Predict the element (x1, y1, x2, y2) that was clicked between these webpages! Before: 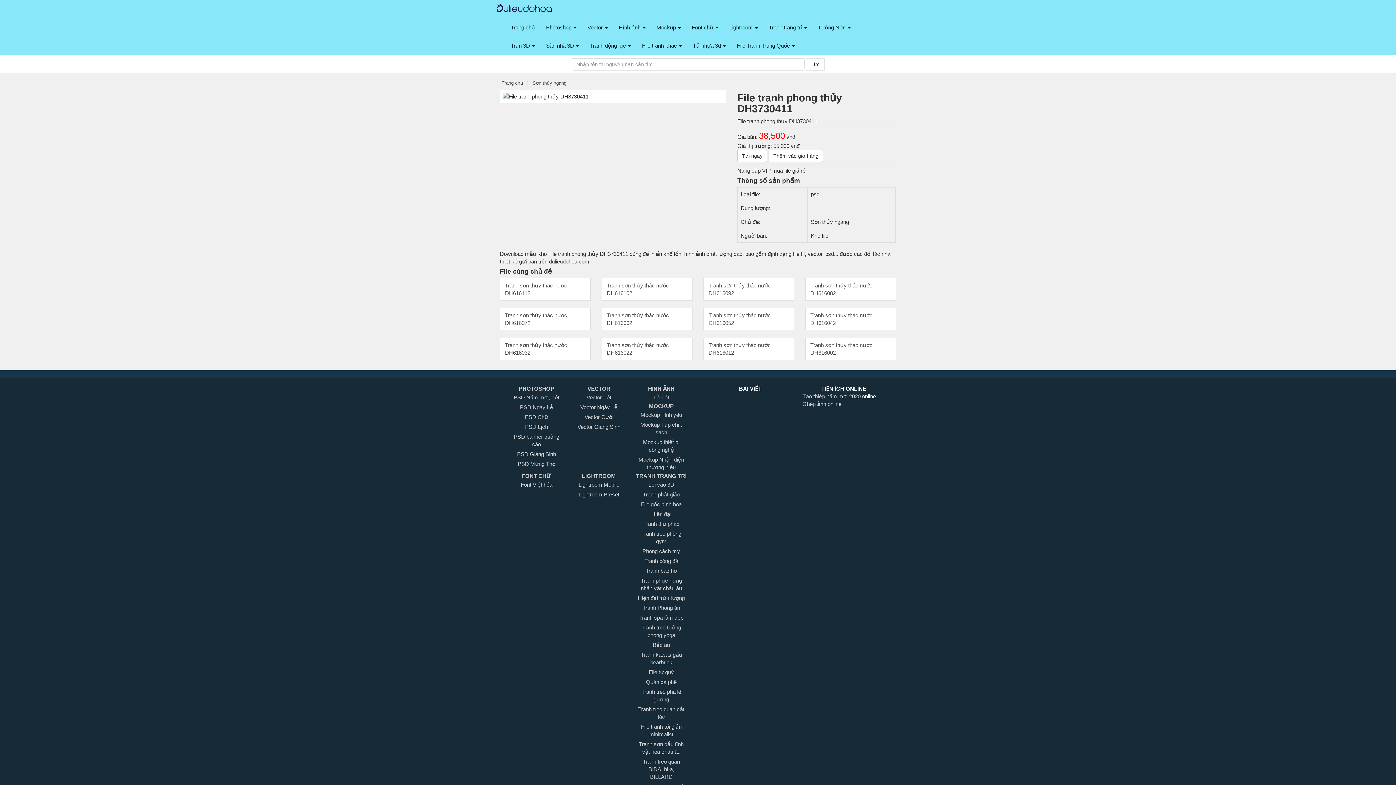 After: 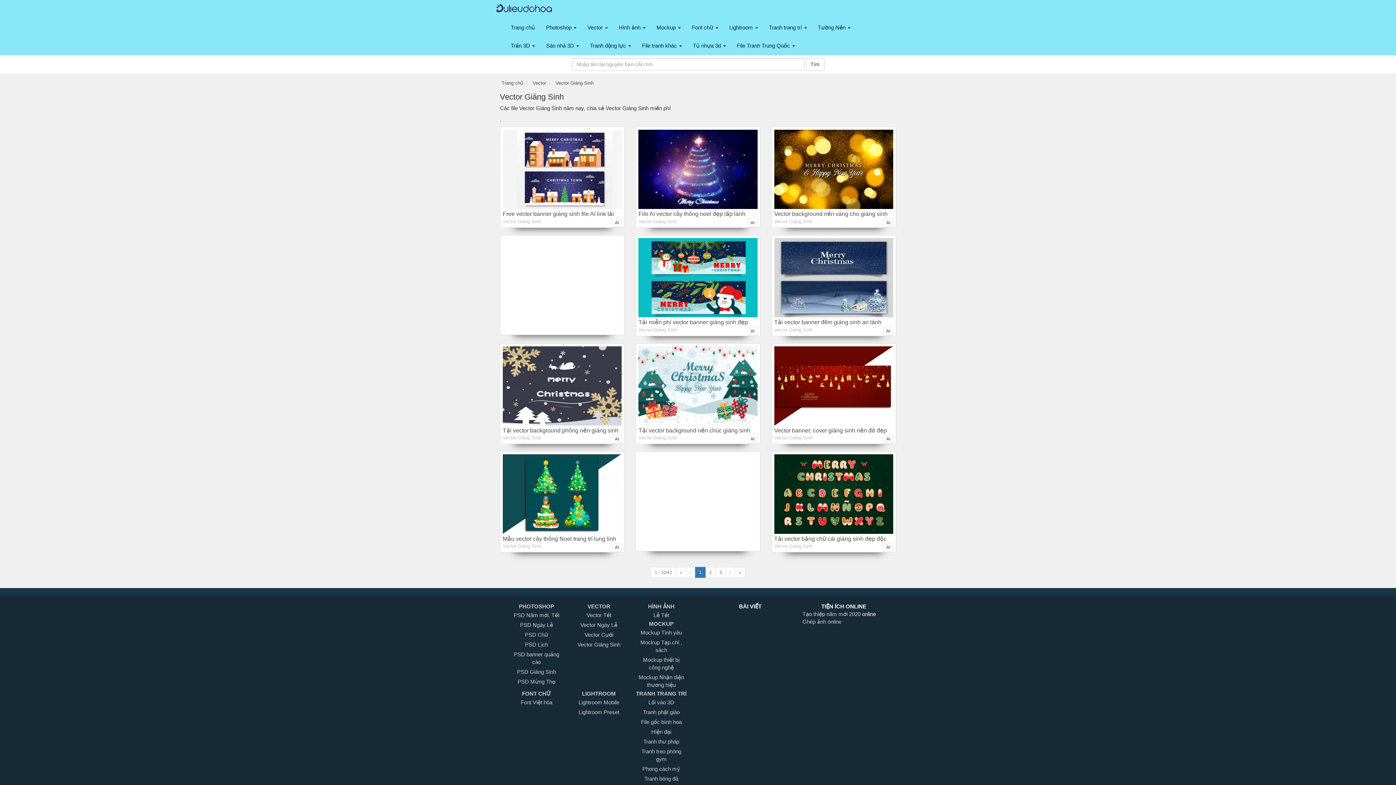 Action: label: Vector Giáng Sinh bbox: (577, 424, 620, 430)